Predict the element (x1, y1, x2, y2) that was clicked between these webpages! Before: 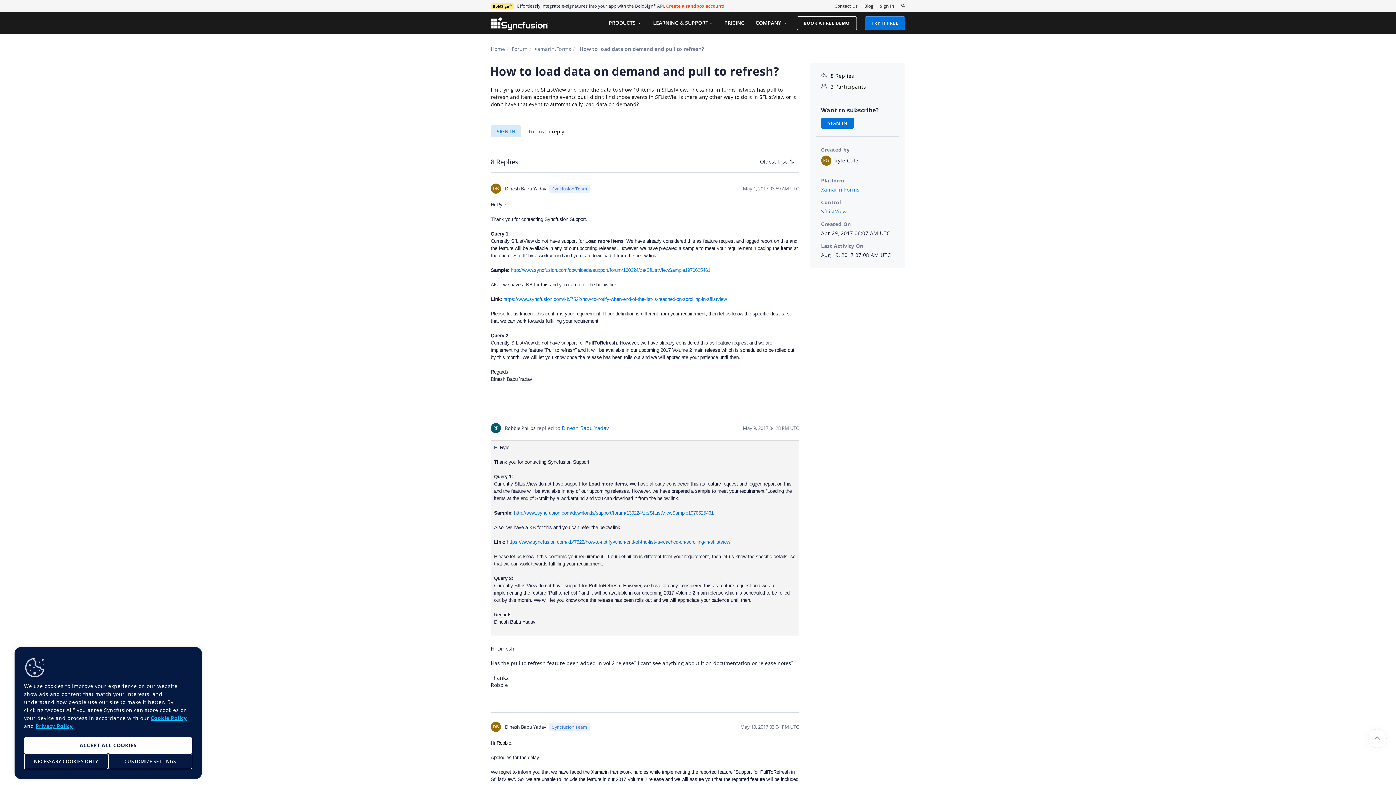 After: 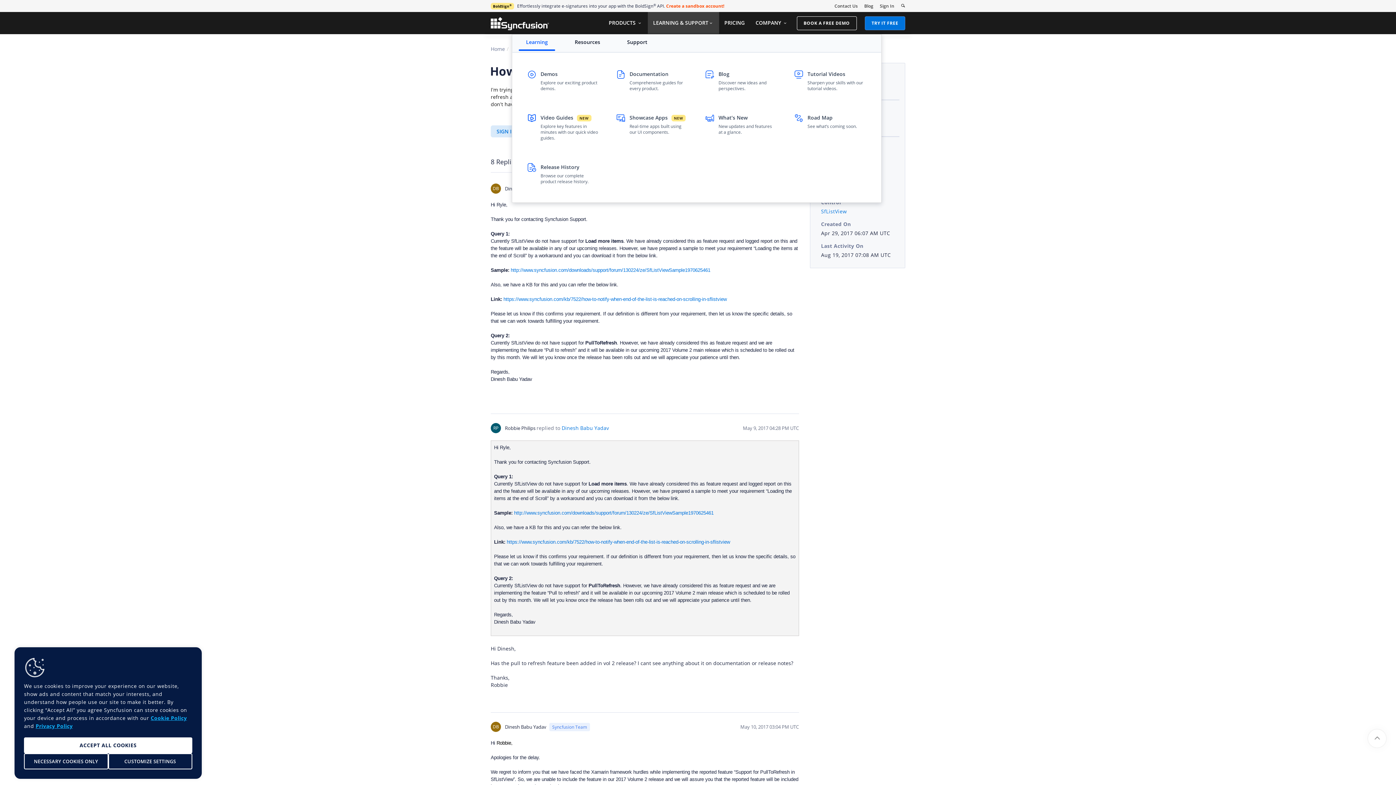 Action: bbox: (647, 12, 719, 33) label: LEARNING & SUPPORT